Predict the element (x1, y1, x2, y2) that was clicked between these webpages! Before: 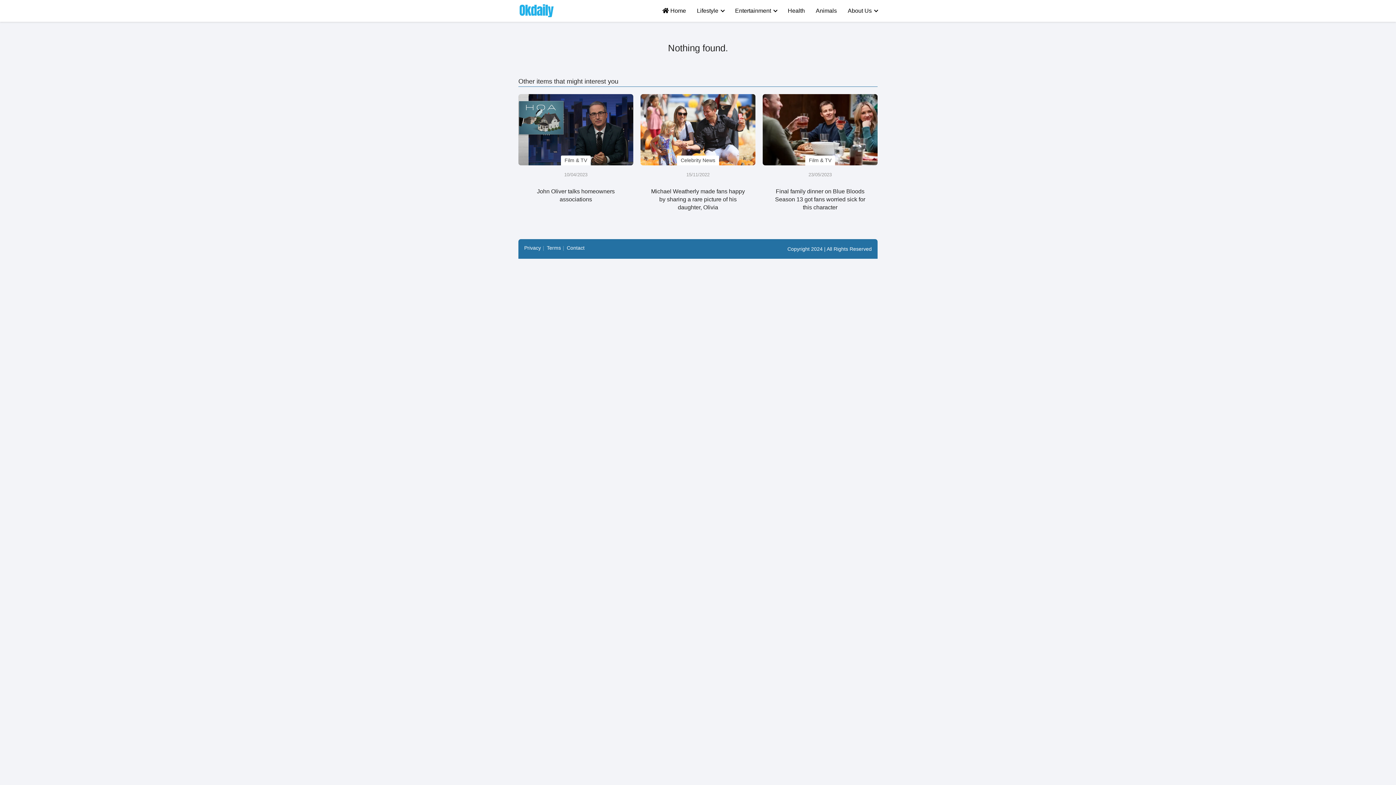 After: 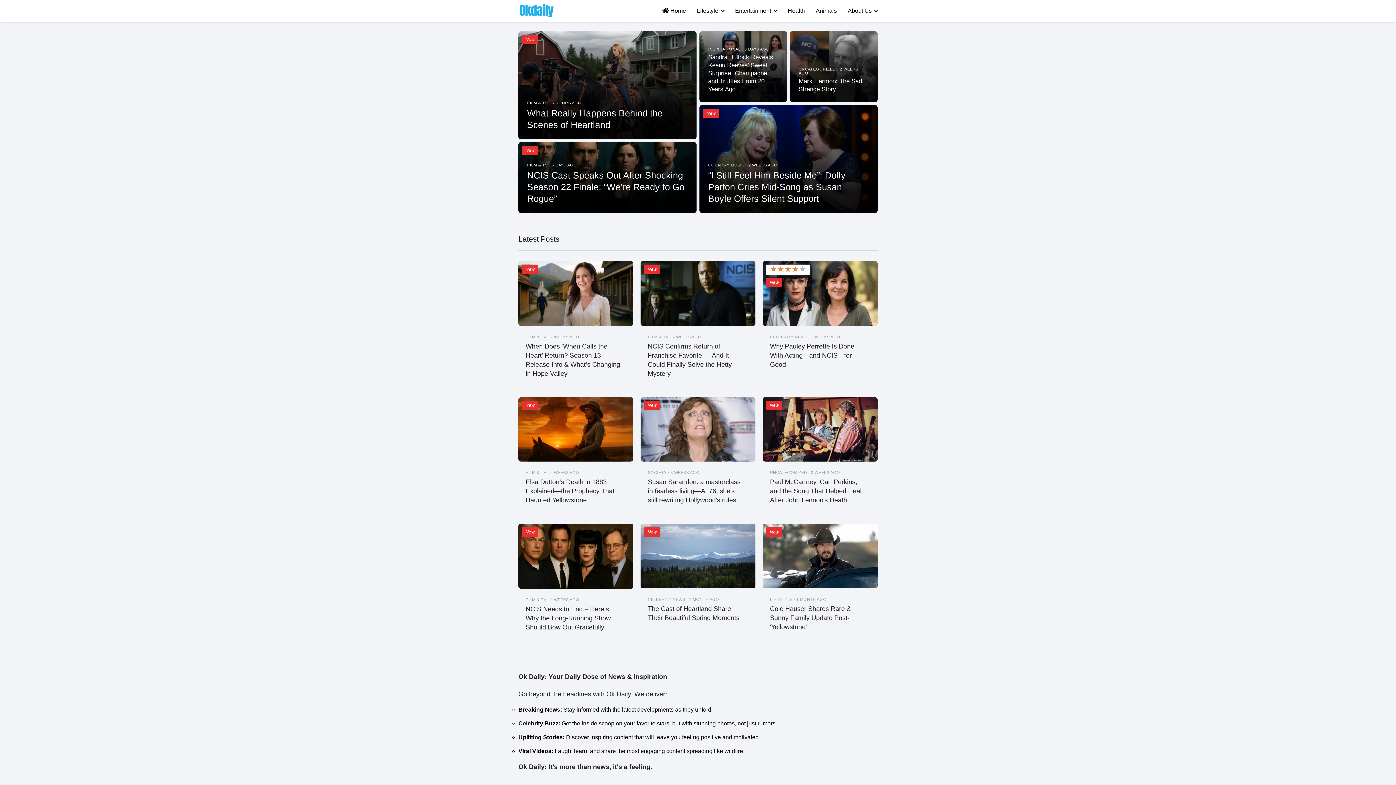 Action: label:  Home bbox: (662, 7, 686, 13)